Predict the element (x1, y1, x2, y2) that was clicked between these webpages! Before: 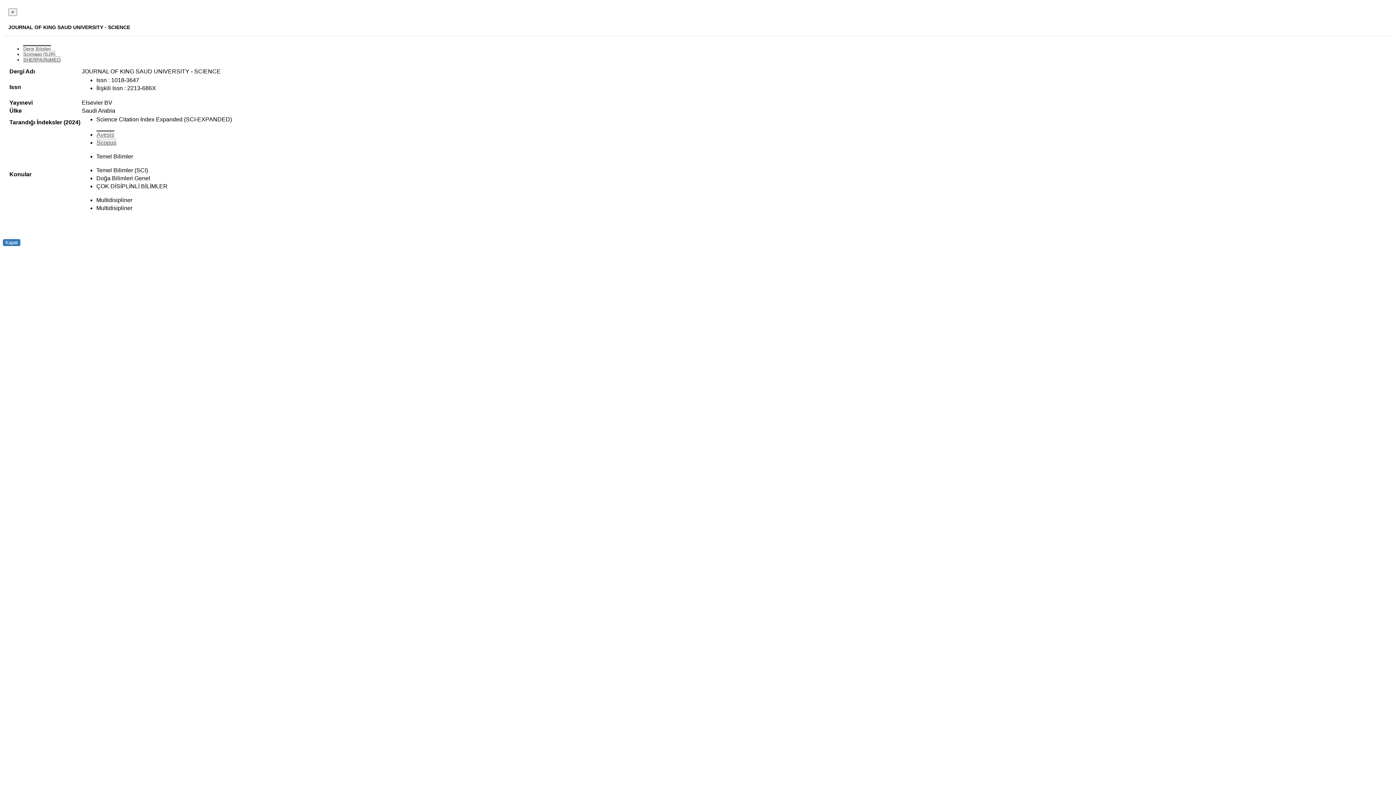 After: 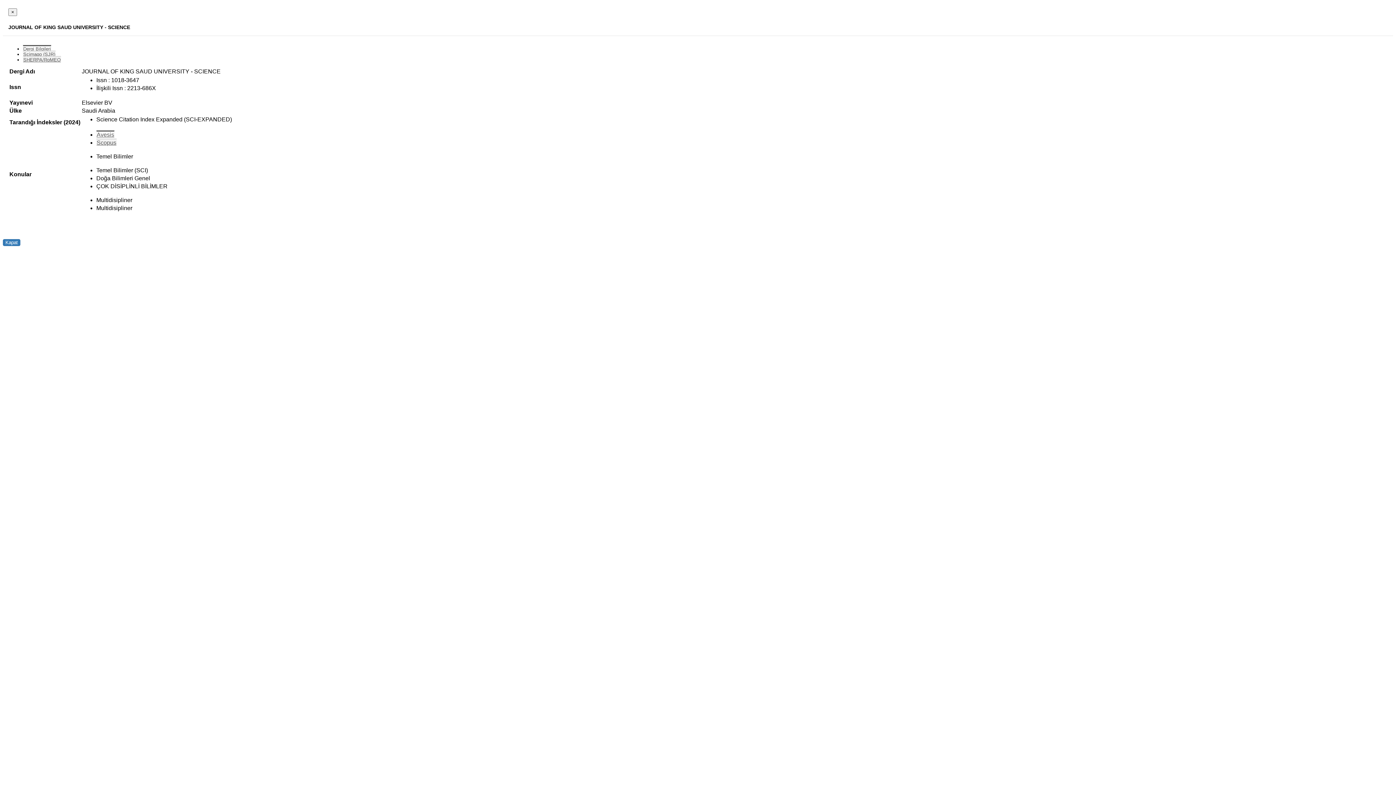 Action: label: Scopus bbox: (96, 138, 116, 145)